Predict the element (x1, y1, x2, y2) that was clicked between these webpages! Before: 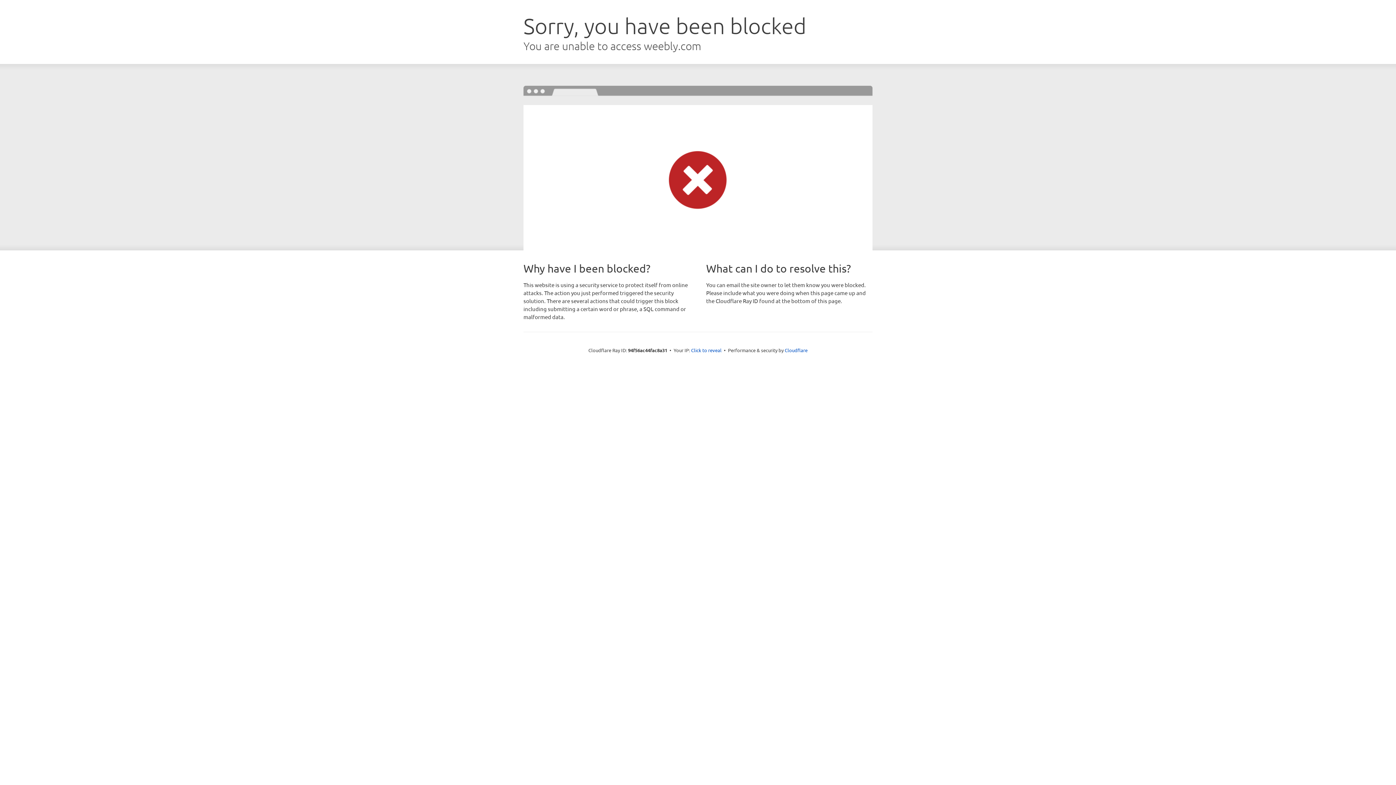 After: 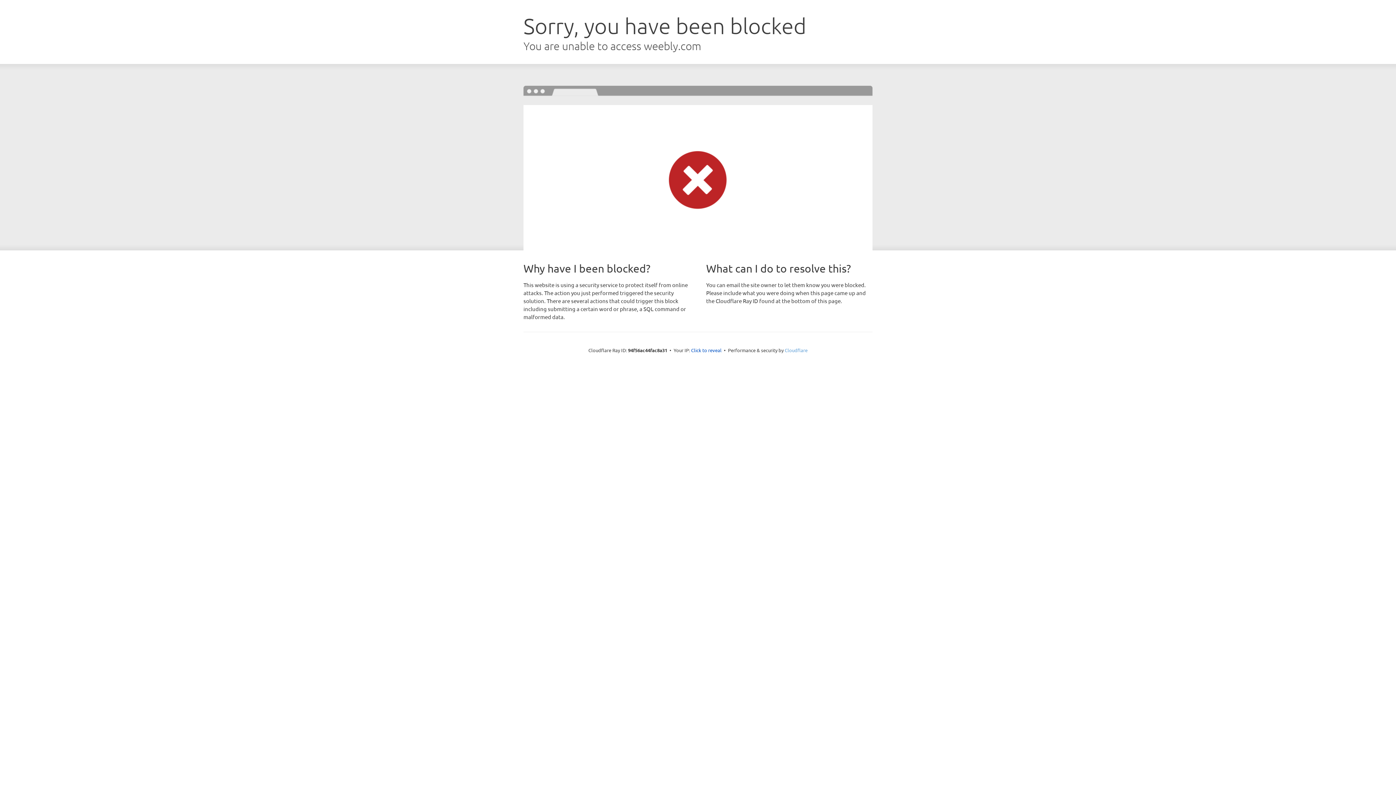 Action: label: Cloudflare bbox: (784, 347, 807, 353)